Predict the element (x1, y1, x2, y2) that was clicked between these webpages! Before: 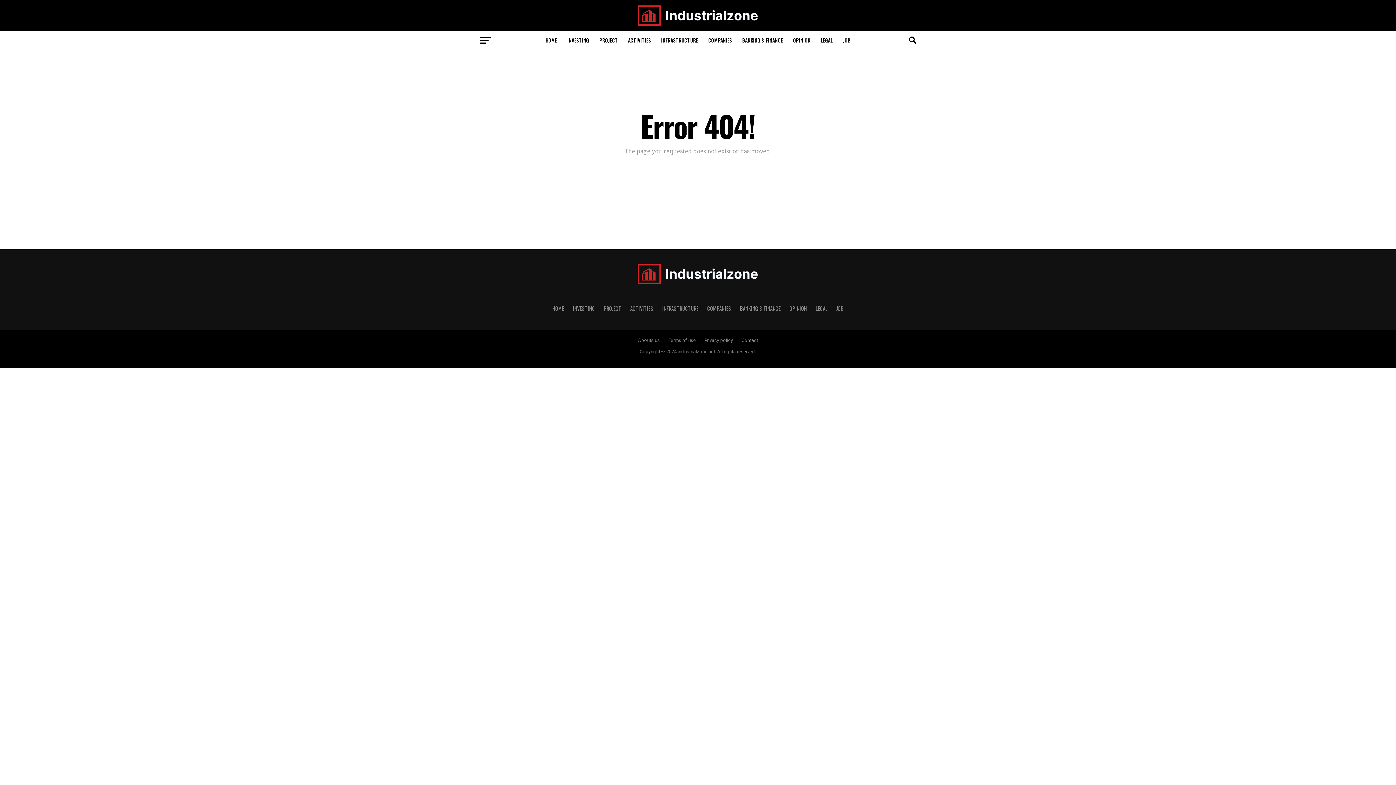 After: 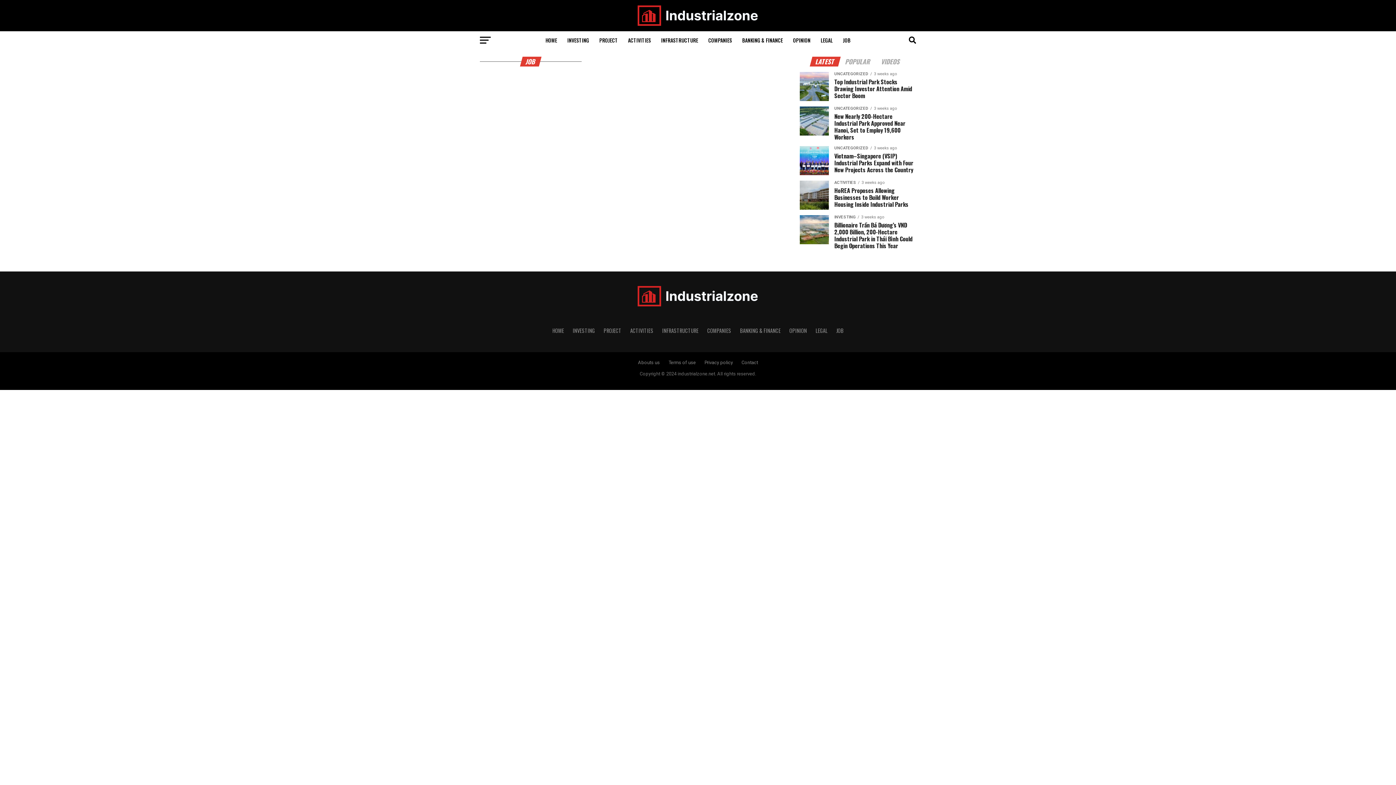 Action: label: JOB bbox: (836, 304, 843, 312)